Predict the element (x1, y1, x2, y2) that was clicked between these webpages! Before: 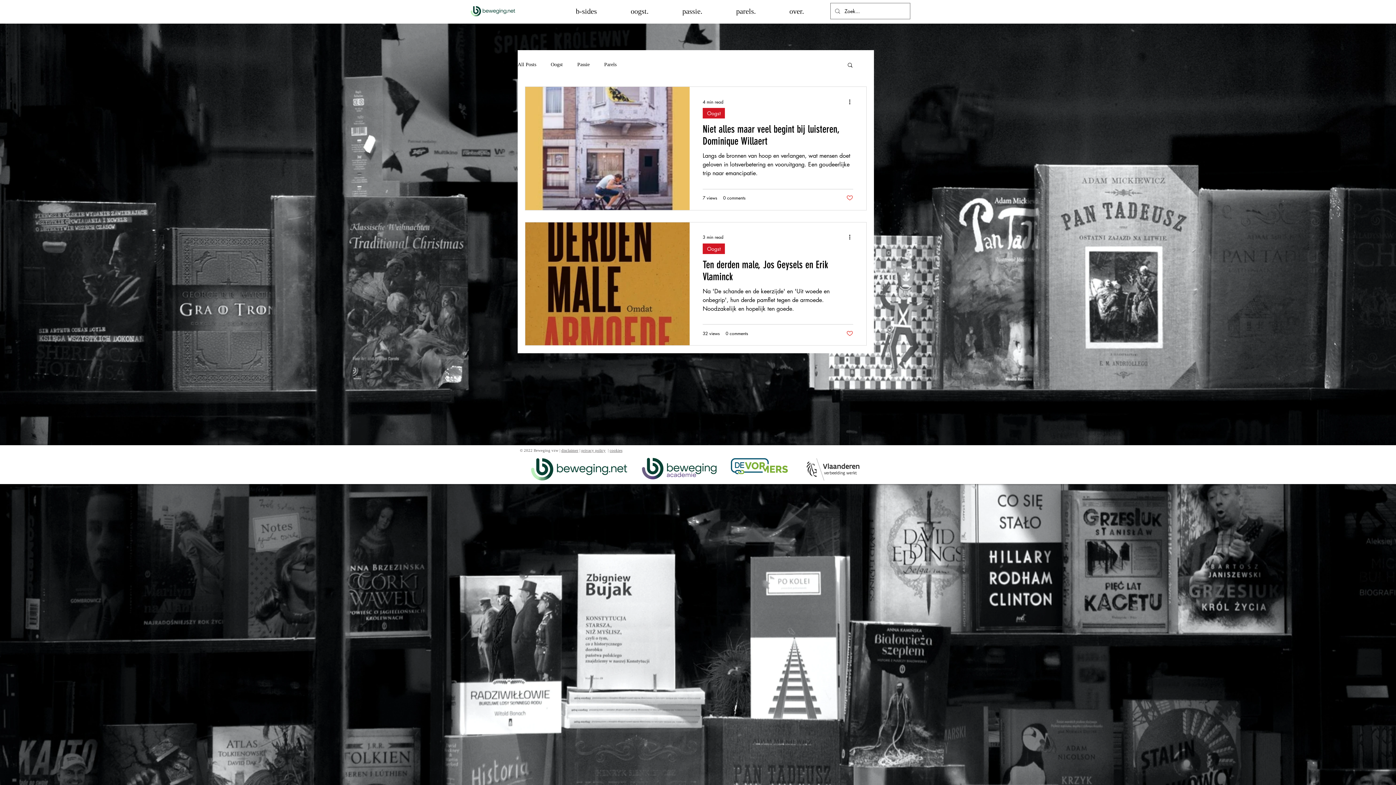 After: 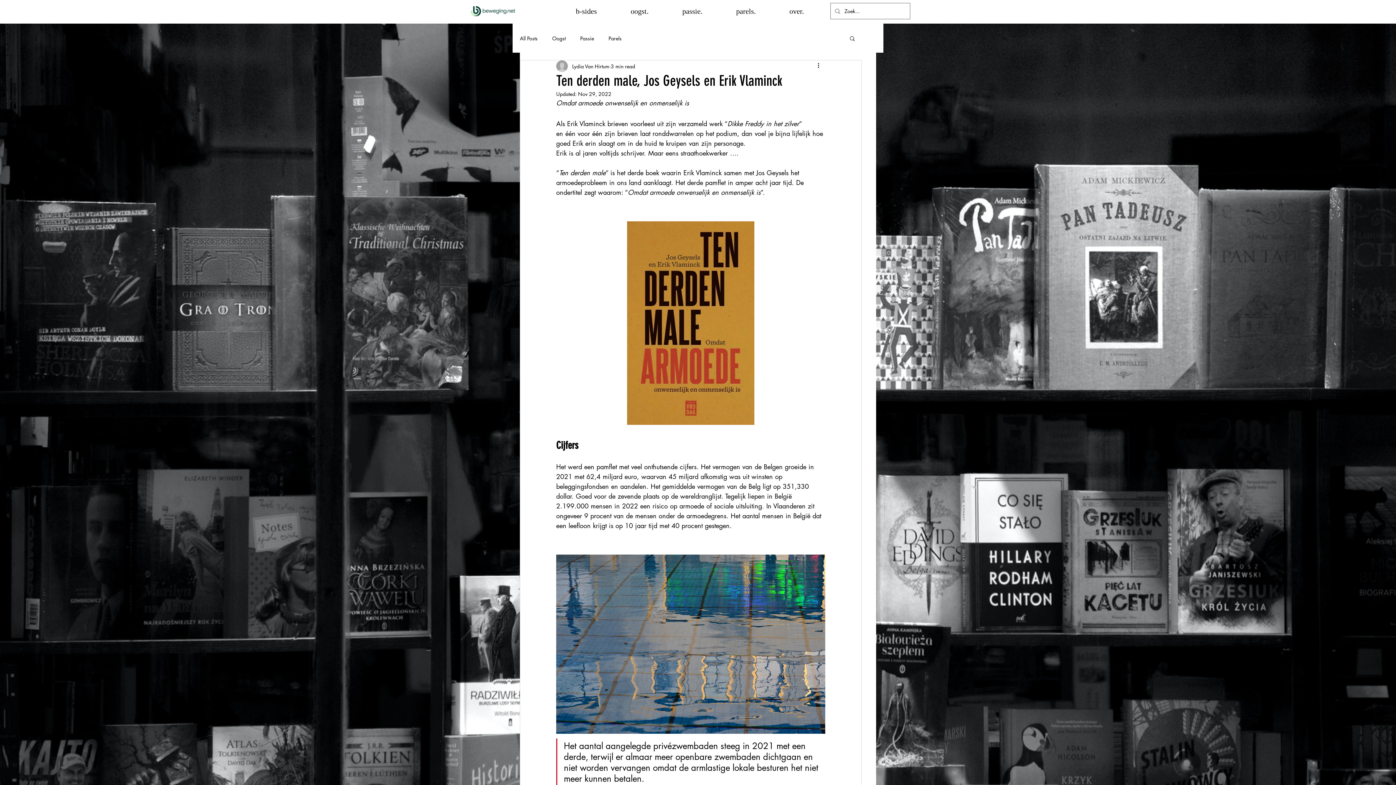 Action: bbox: (702, 258, 853, 287) label: Ten derden male, Jos Geysels en Erik Vlaminck